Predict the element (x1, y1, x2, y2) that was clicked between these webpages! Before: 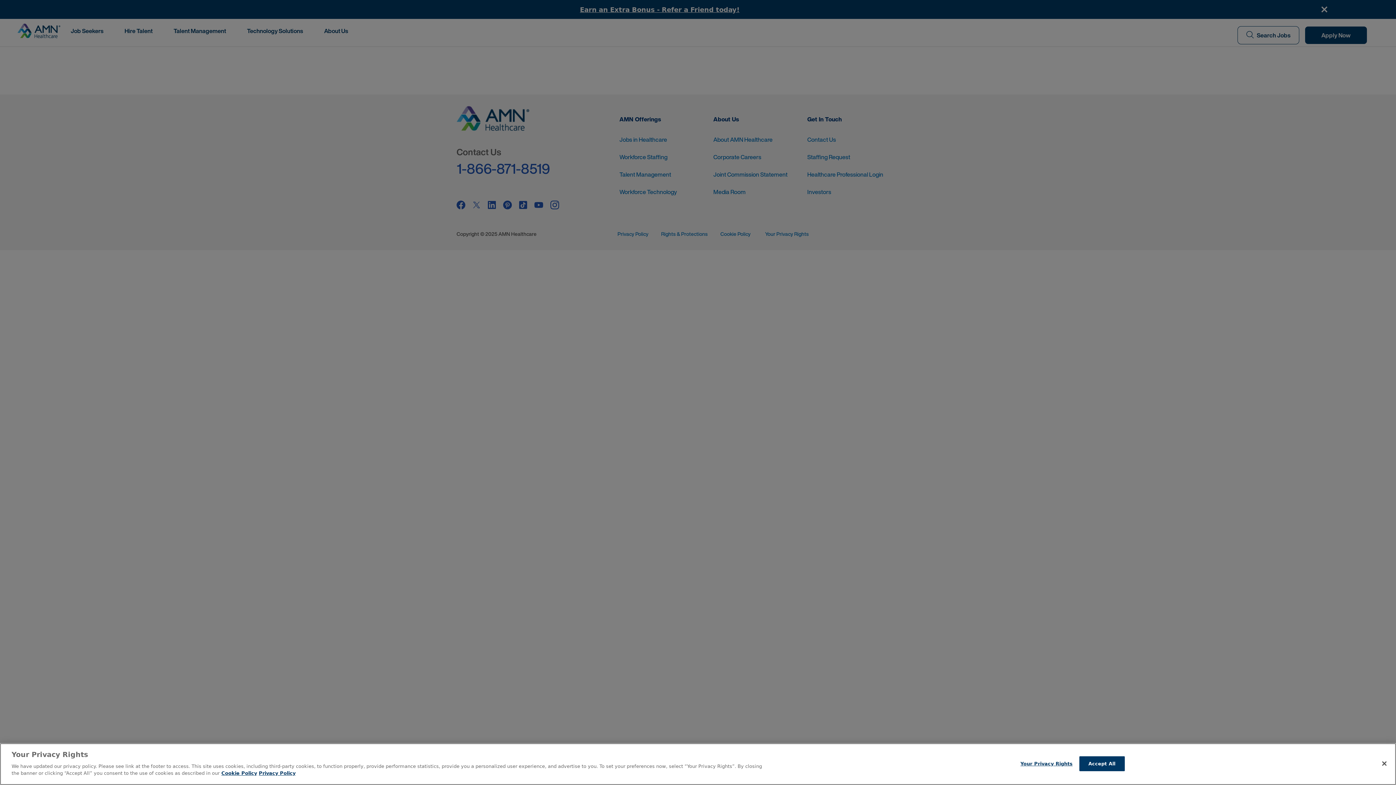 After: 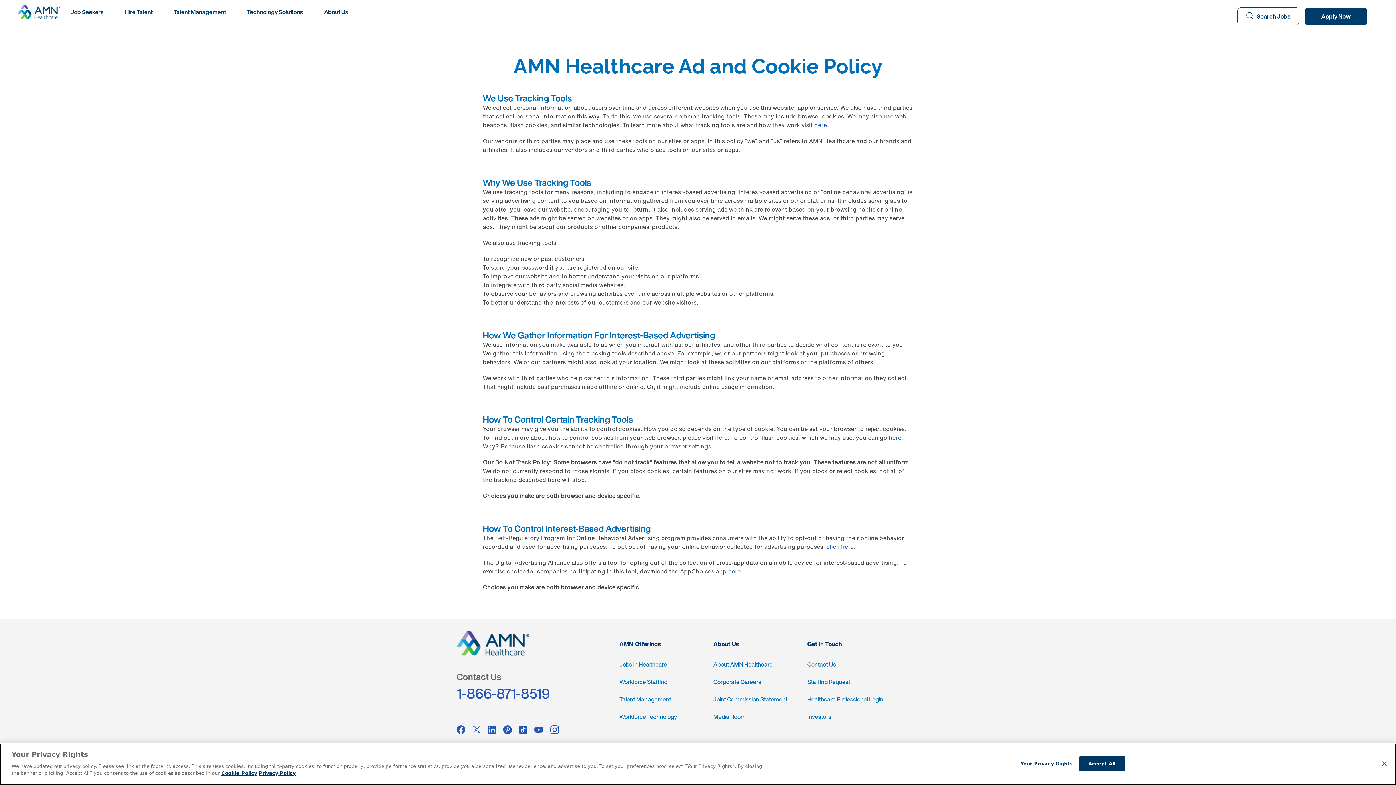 Action: bbox: (221, 770, 257, 776) label: More information about your Privacy Rights